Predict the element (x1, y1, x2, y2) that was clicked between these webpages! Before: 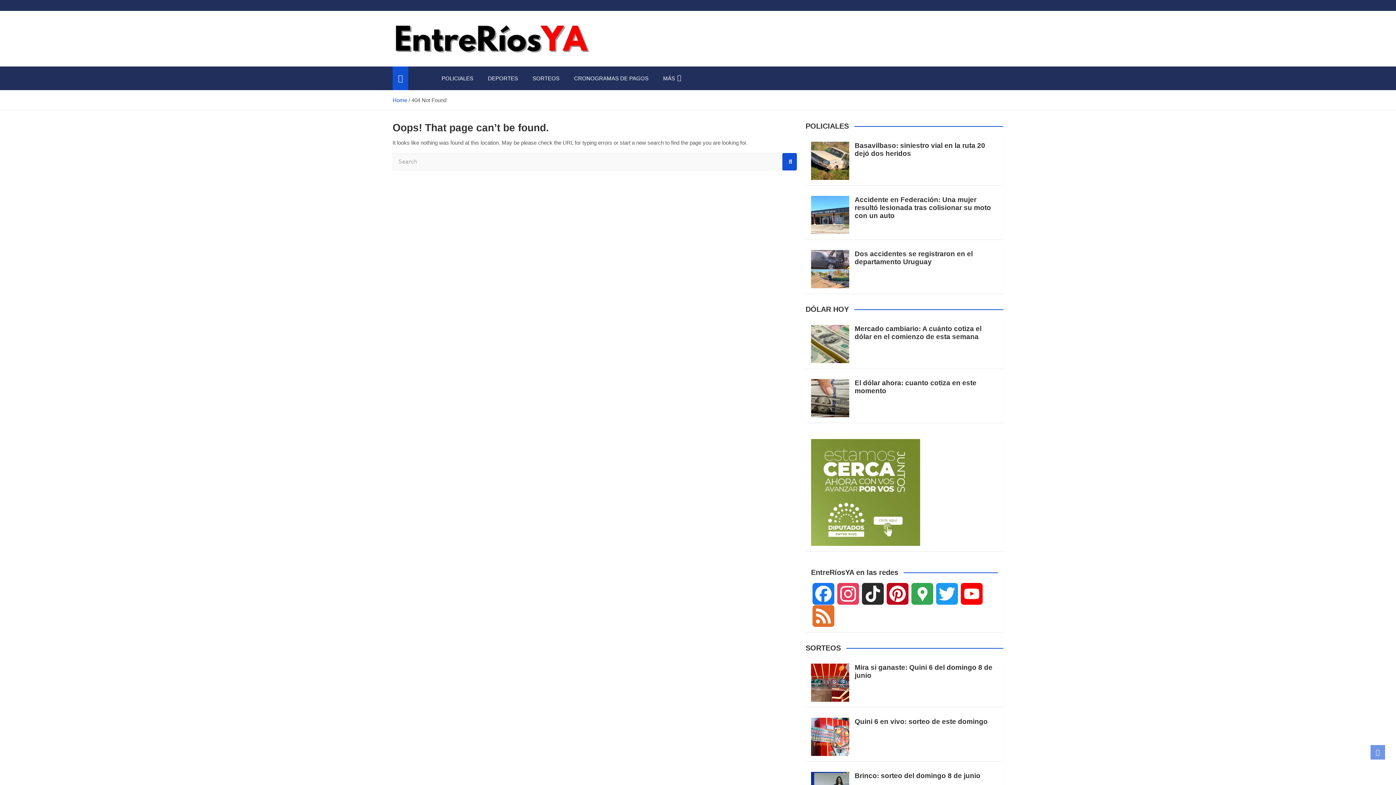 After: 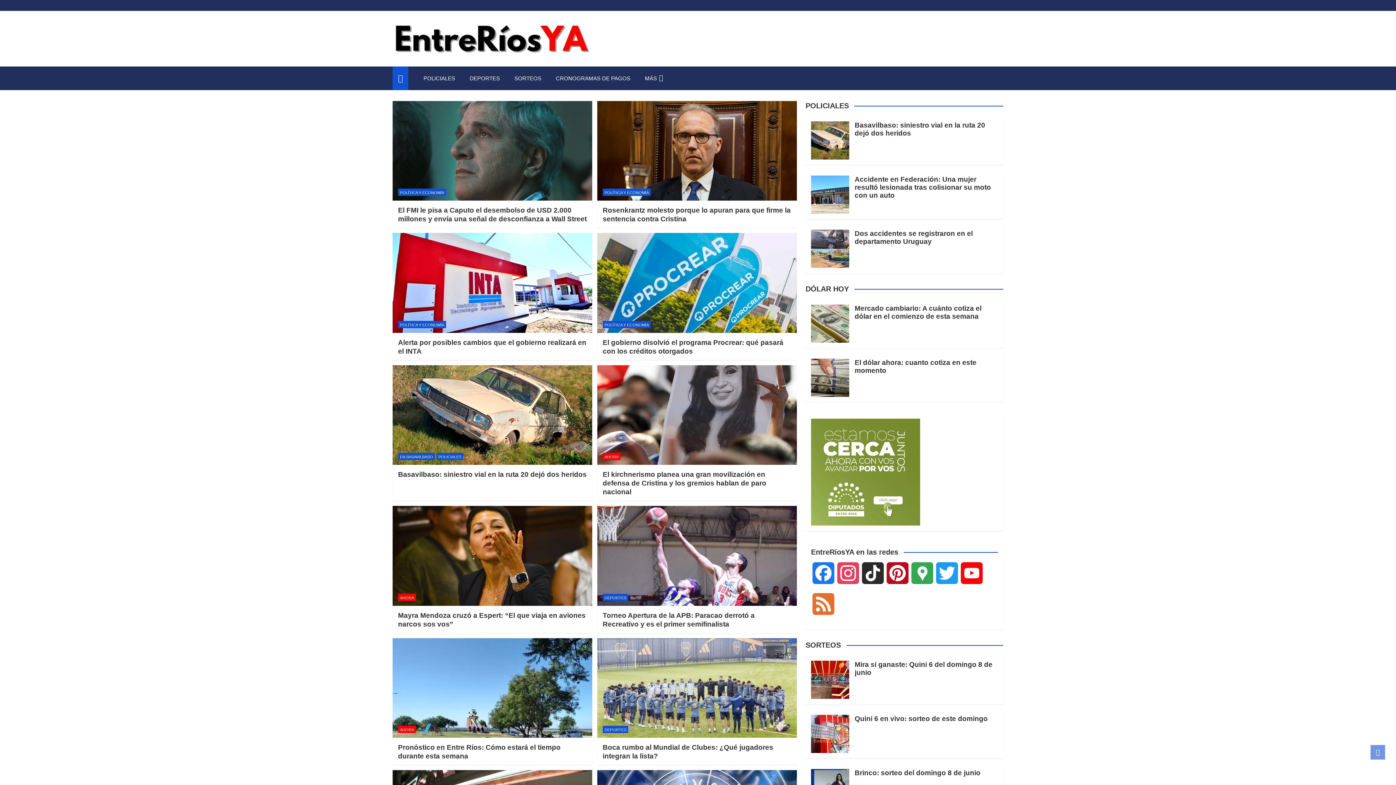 Action: bbox: (392, 21, 590, 55)